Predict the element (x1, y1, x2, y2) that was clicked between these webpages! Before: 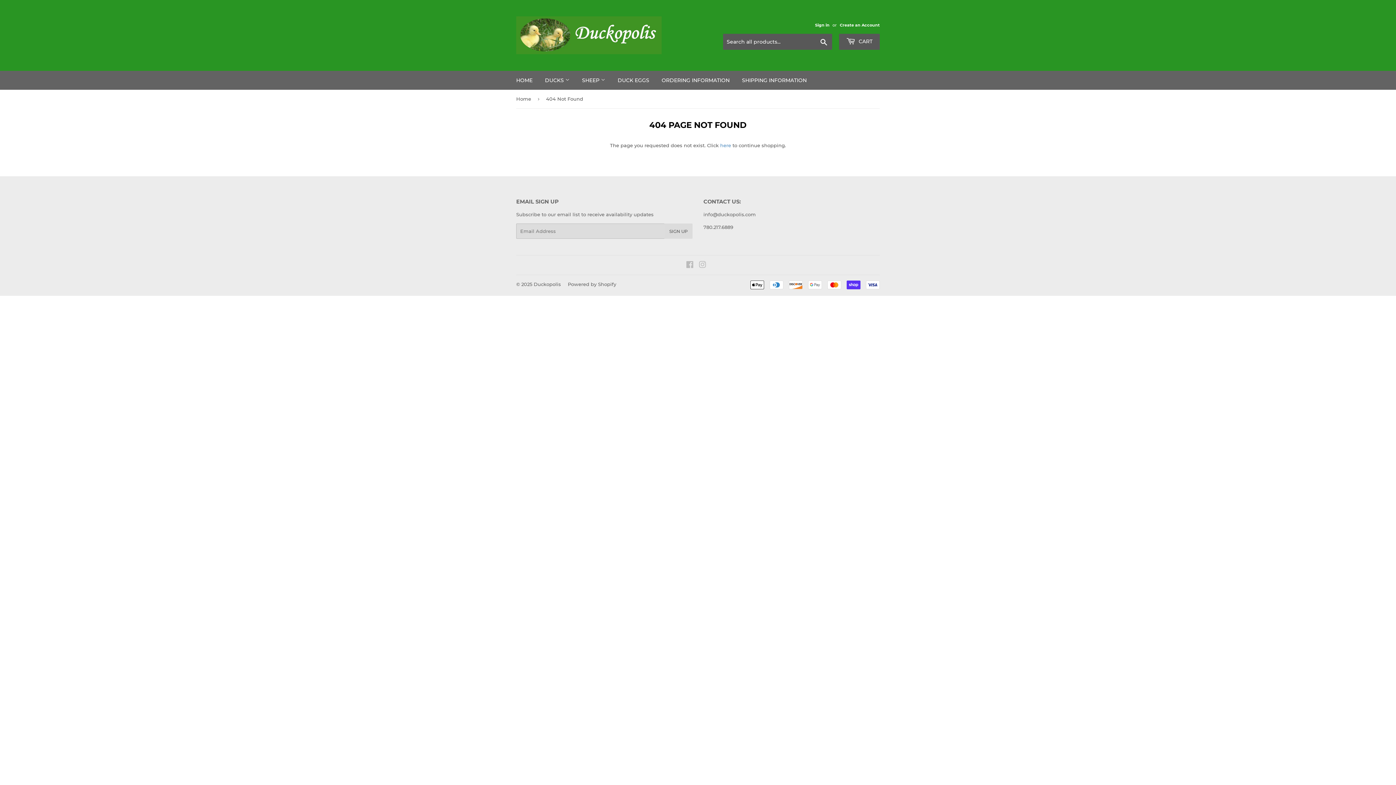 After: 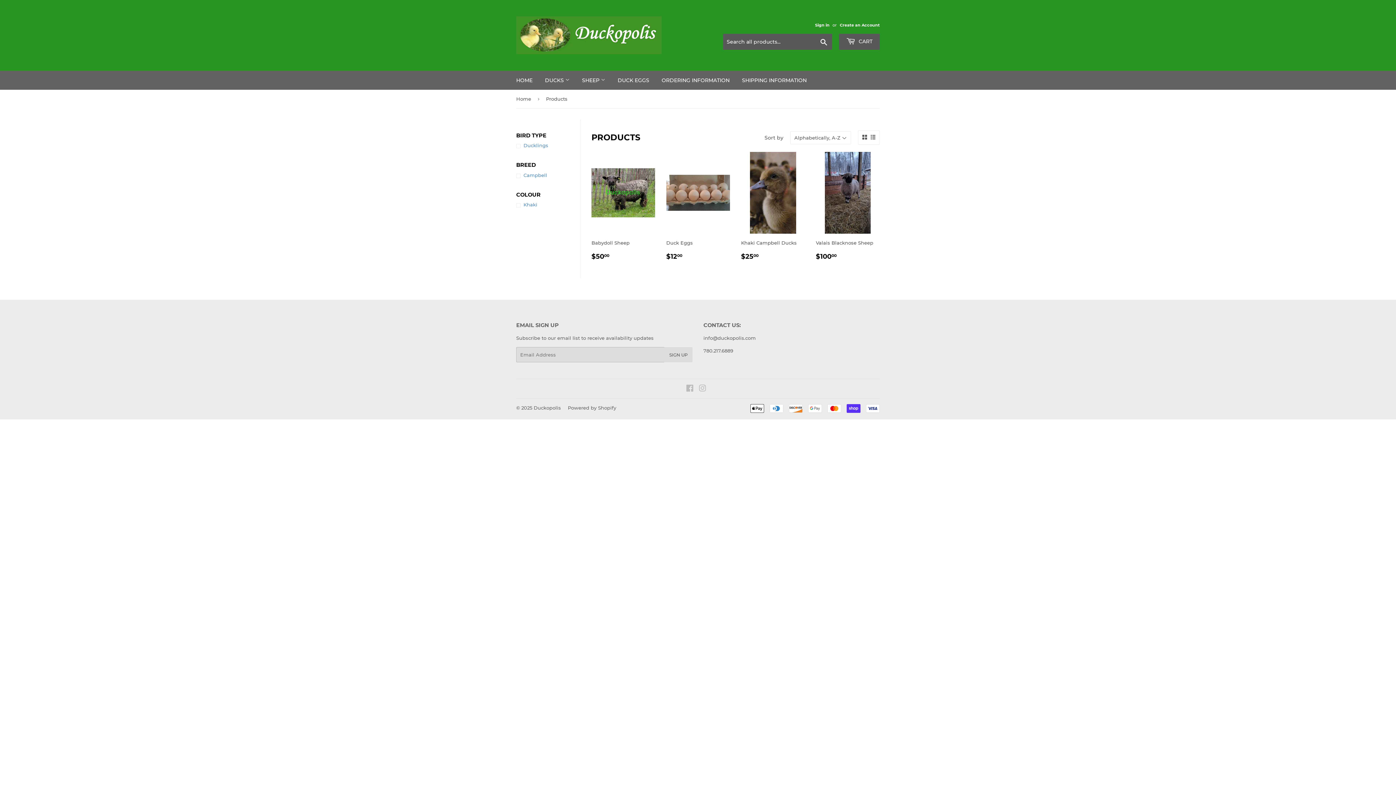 Action: bbox: (720, 142, 731, 148) label: here